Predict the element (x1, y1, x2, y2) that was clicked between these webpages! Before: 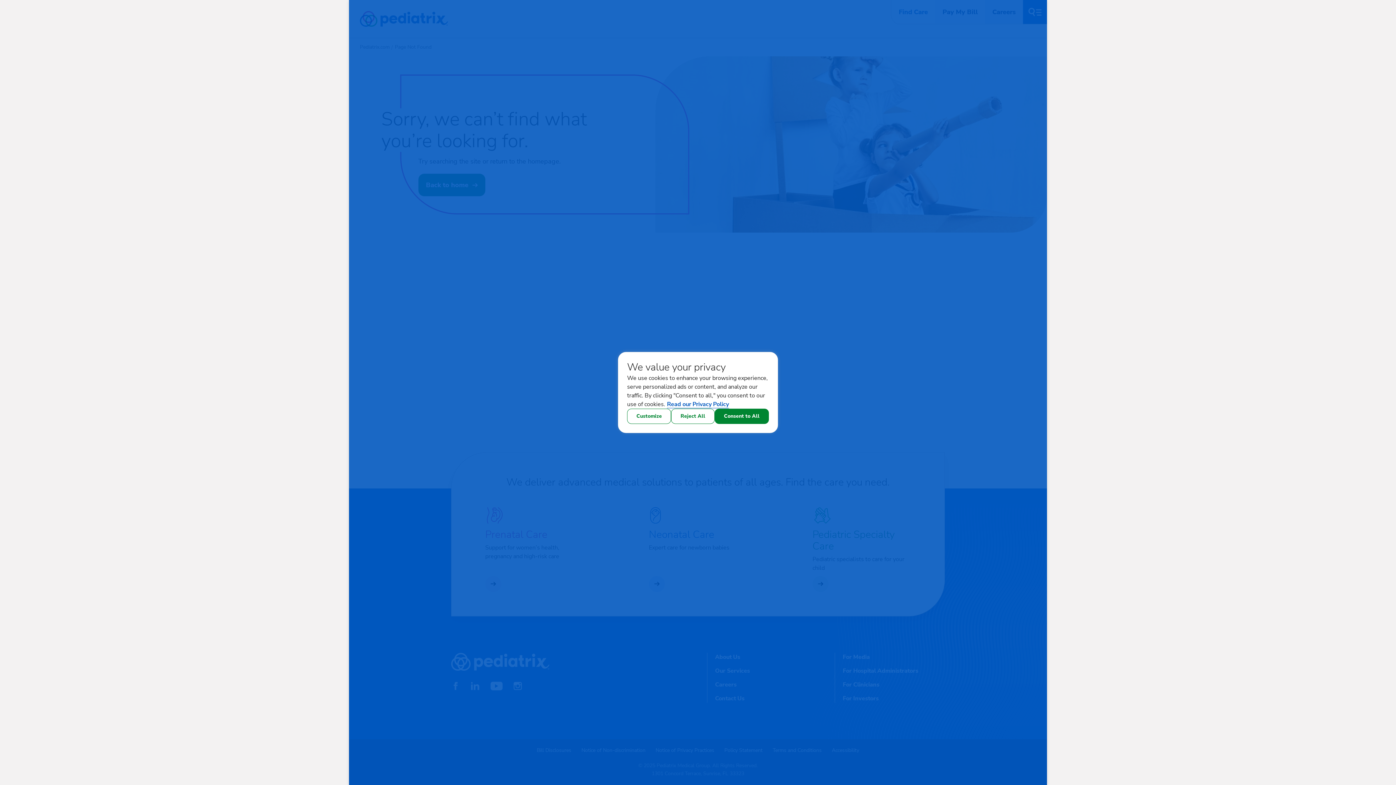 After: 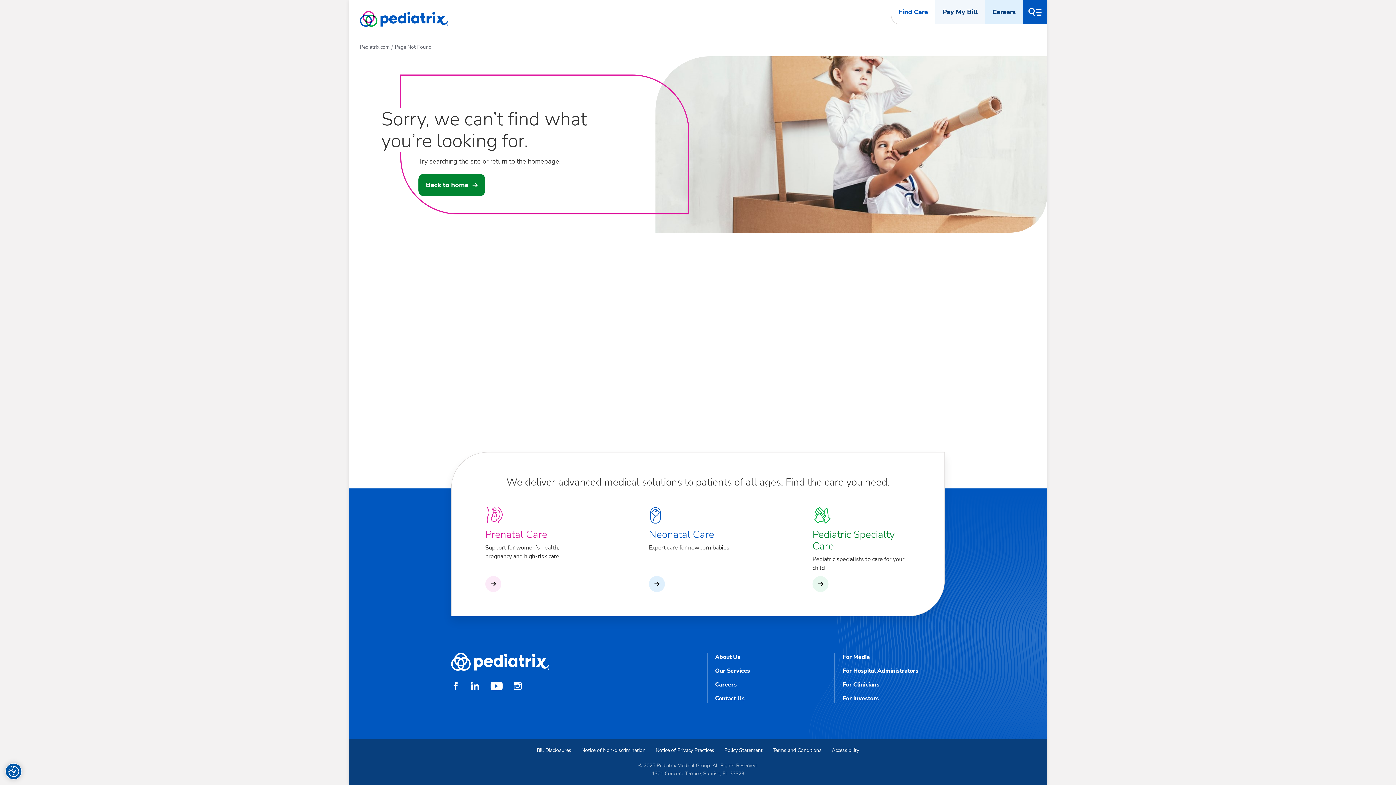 Action: label: Reject All bbox: (671, 408, 714, 424)